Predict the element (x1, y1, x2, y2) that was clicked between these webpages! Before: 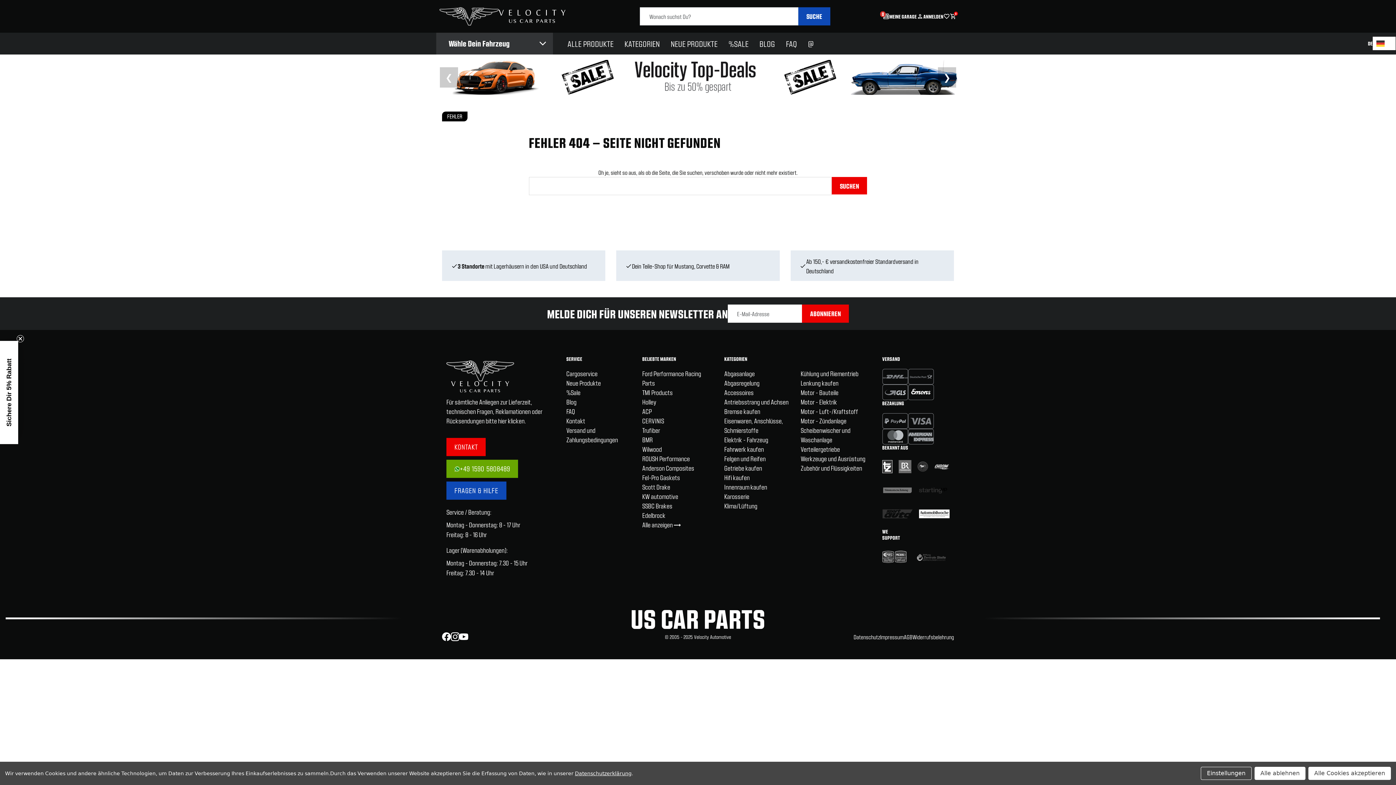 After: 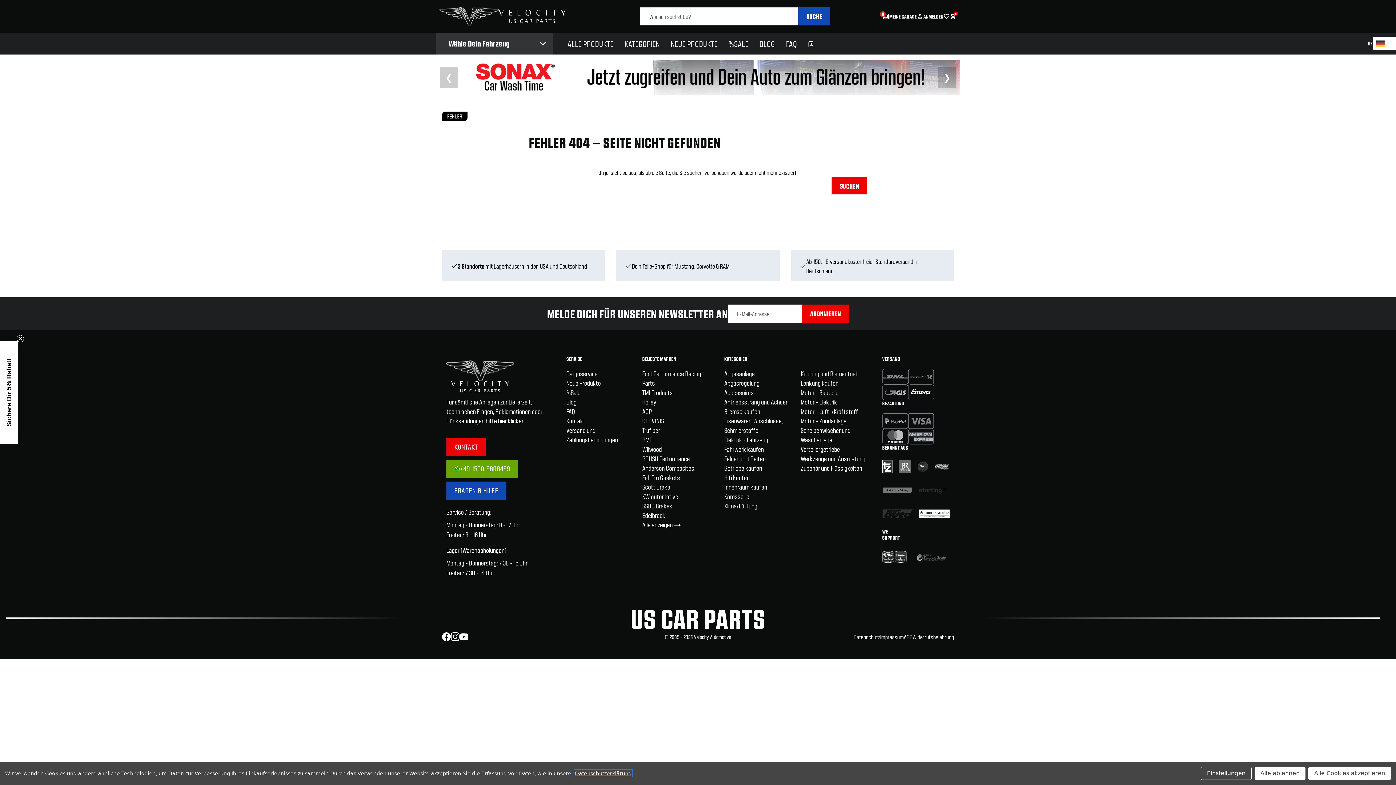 Action: label: Datenschutzerklärung bbox: (575, 770, 631, 776)